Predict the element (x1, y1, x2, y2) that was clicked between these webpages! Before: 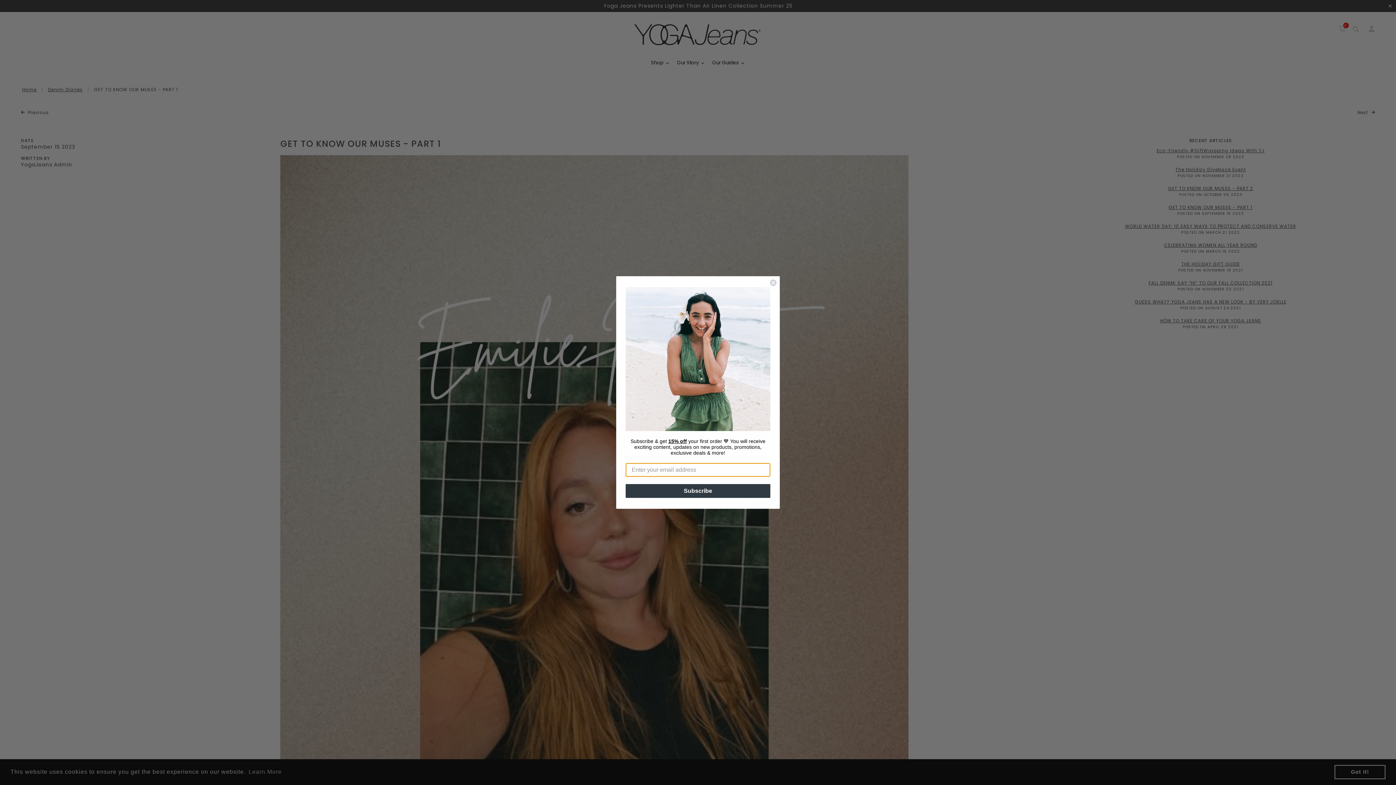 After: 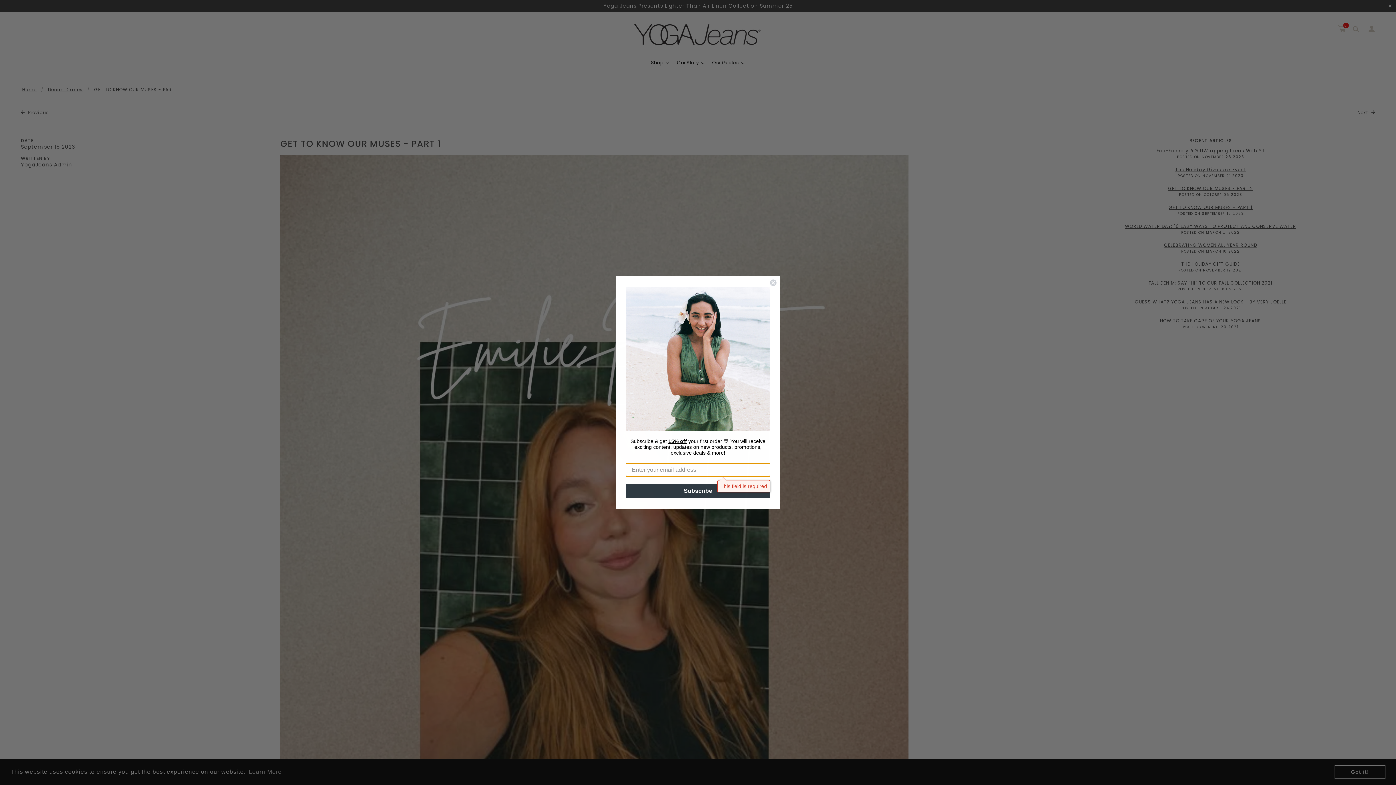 Action: bbox: (625, 484, 770, 498) label: Subscribe